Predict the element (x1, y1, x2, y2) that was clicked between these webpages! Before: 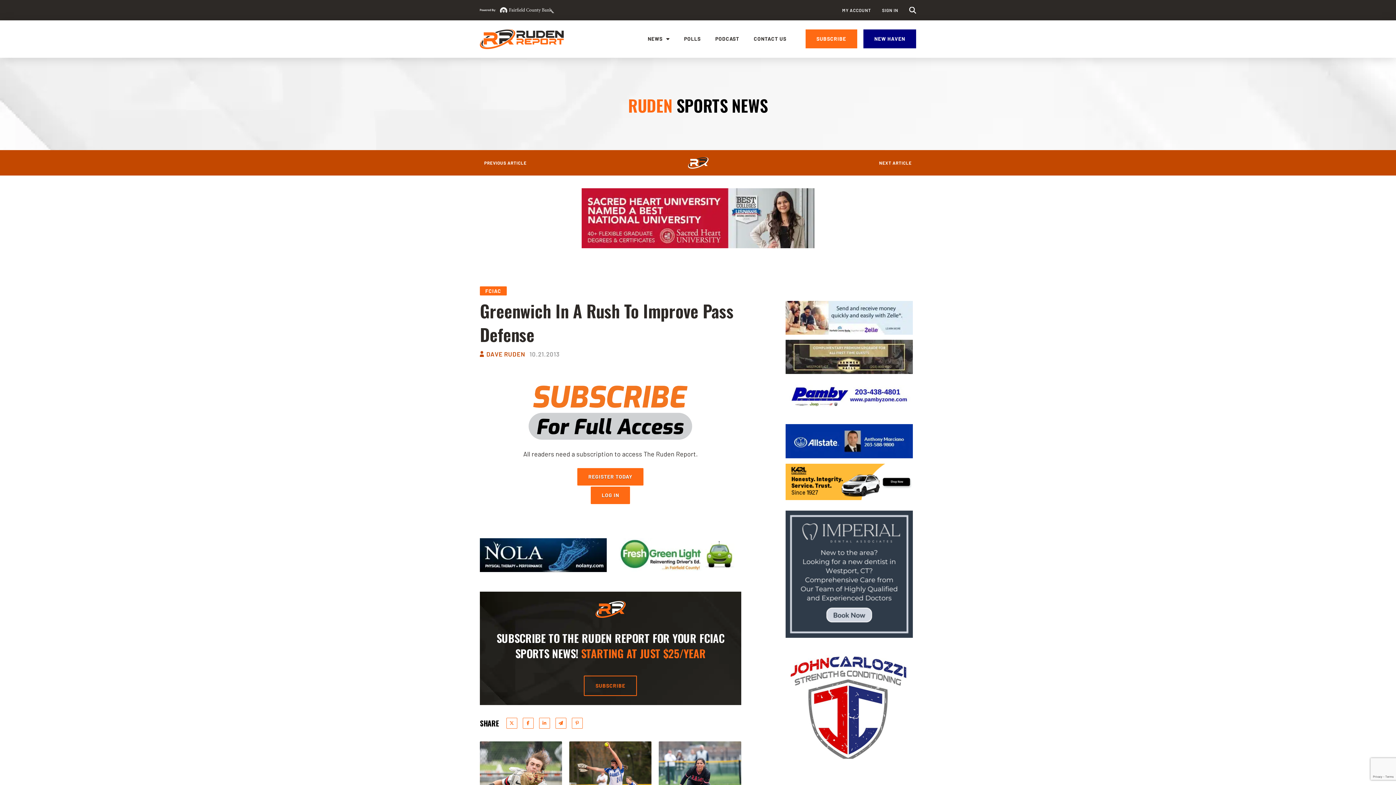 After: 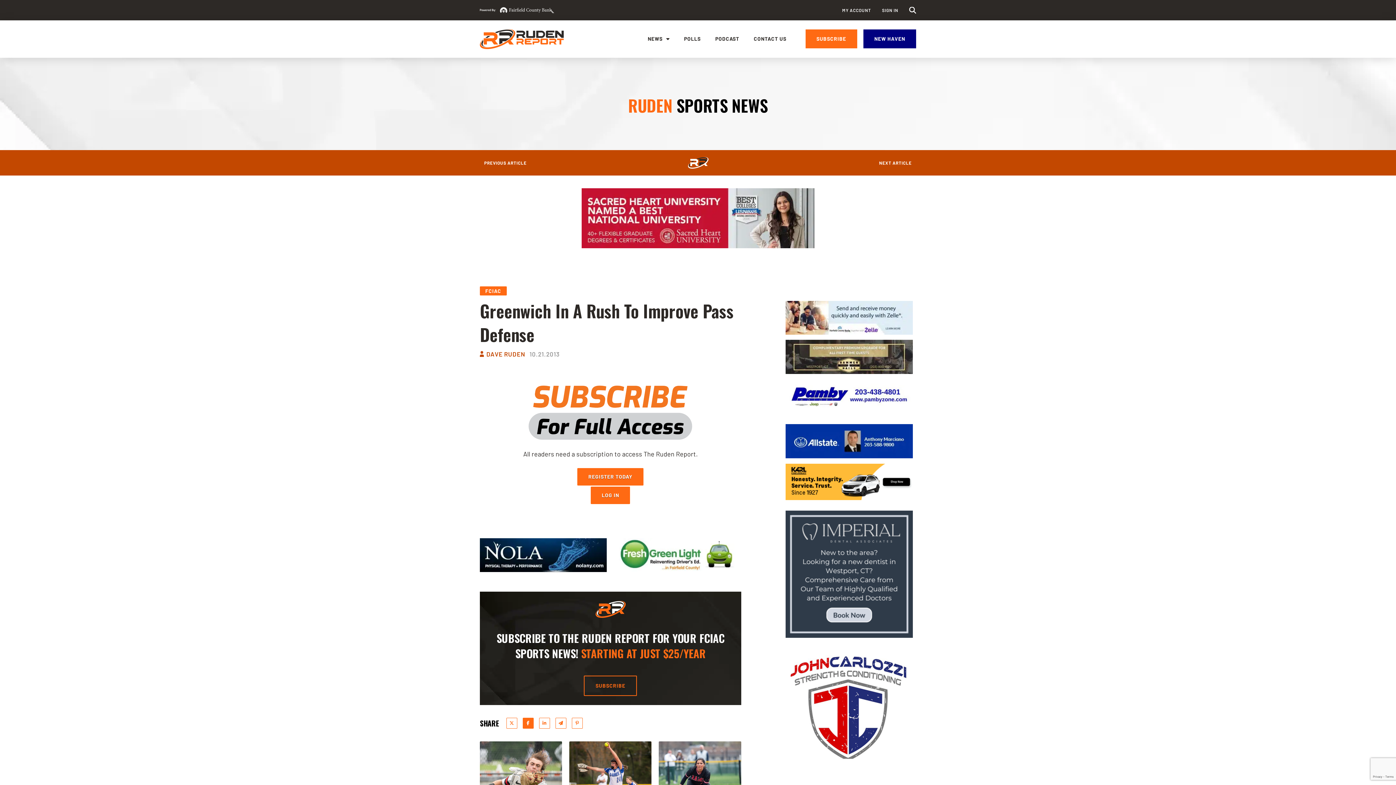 Action: bbox: (522, 718, 533, 729)